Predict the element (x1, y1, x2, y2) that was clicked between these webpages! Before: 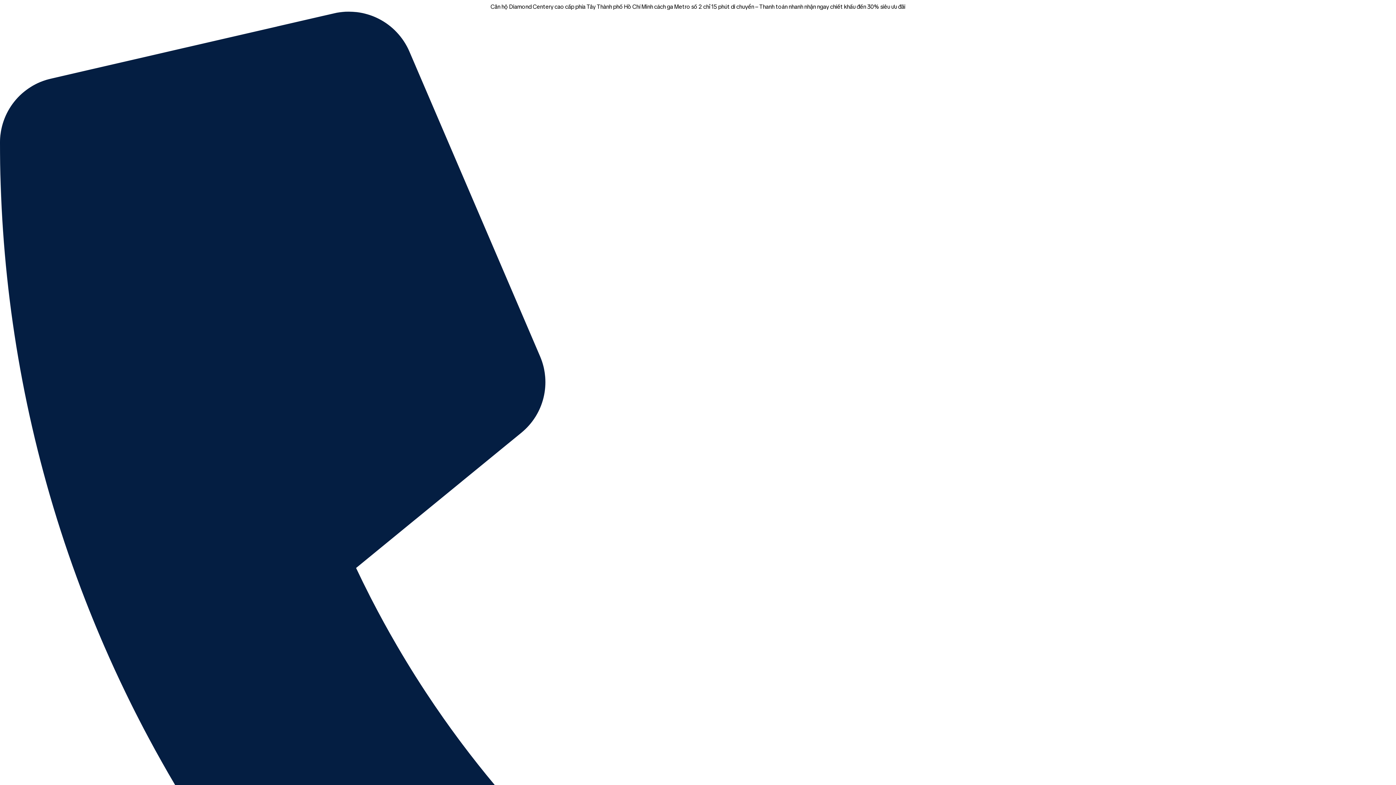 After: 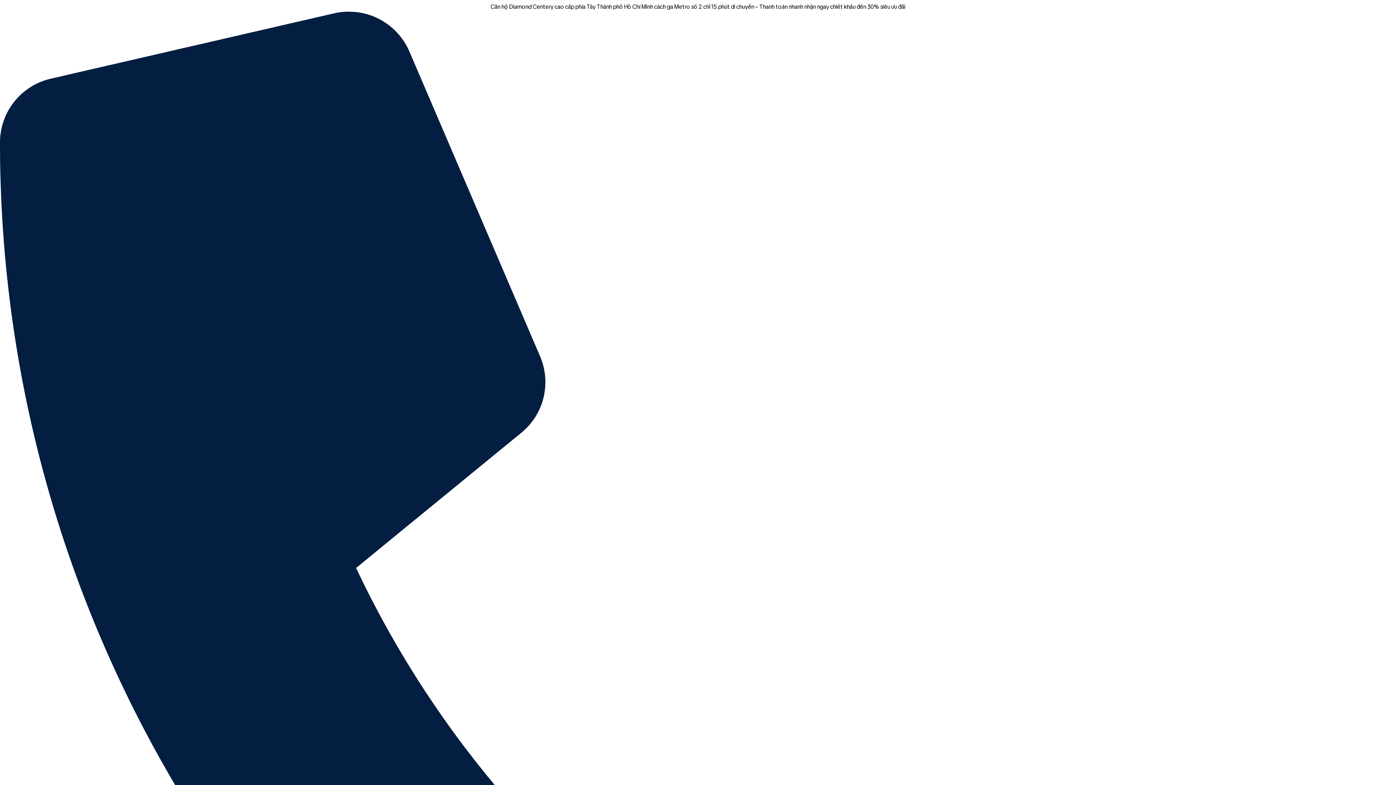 Action: bbox: (0, 0, 1396, 11) label: Căn hộ Diamond Centery cao cấp phía Tây Thành phố Hồ Chí Minh cách ga Metro số 2 chỉ 15 phút di chuyển – Thanh toán nhanh nhận ngay chiết khấu đến 30% siêu ưu đãi